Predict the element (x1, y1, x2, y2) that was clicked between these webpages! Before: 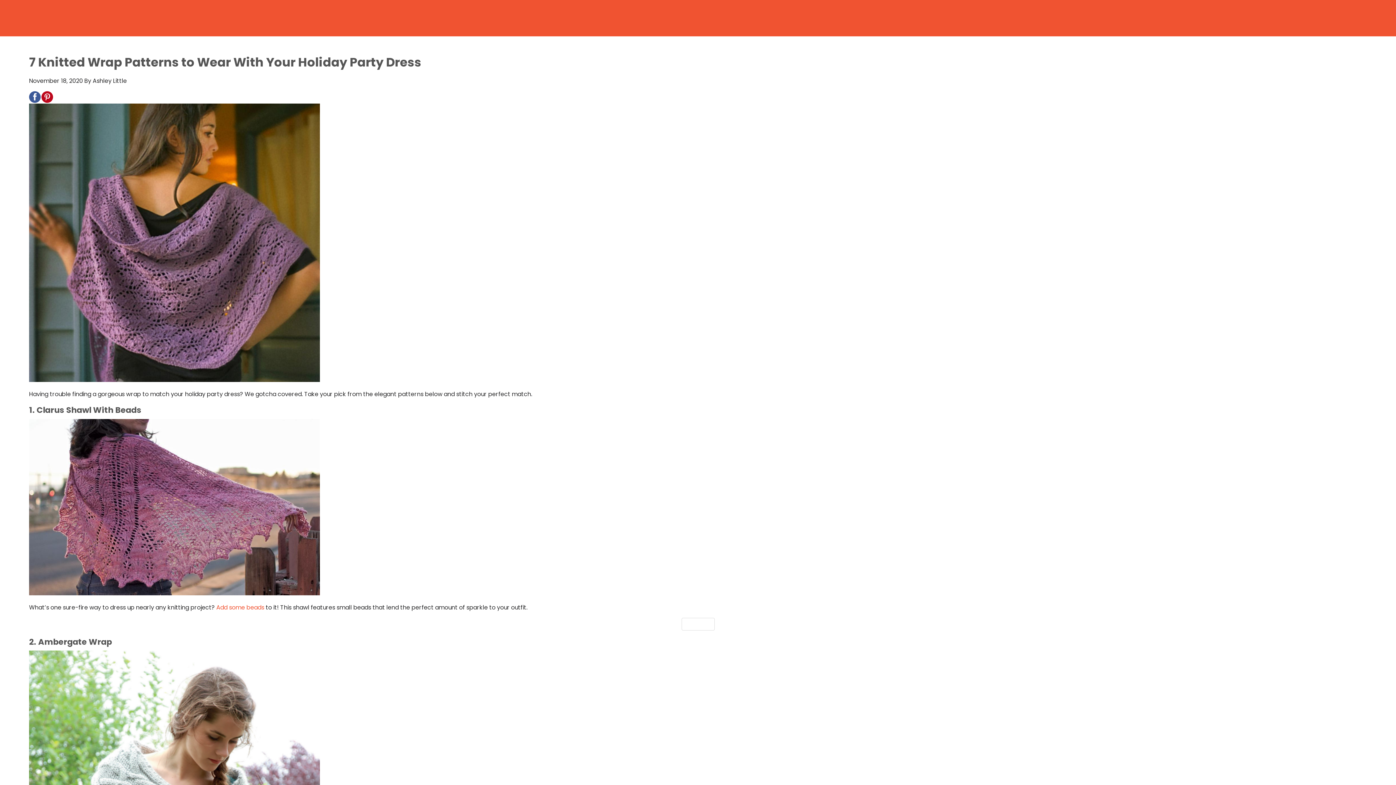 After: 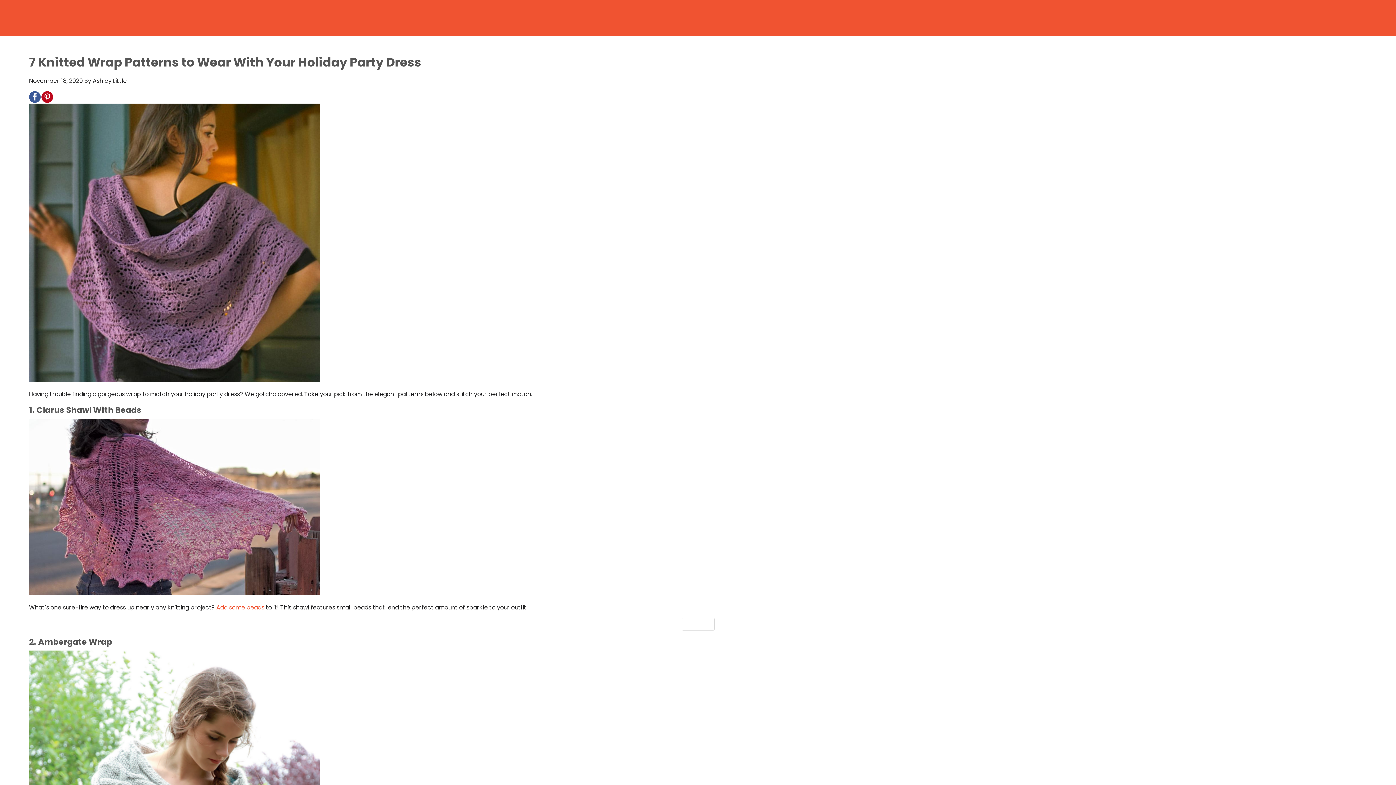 Action: bbox: (29, 91, 40, 102)